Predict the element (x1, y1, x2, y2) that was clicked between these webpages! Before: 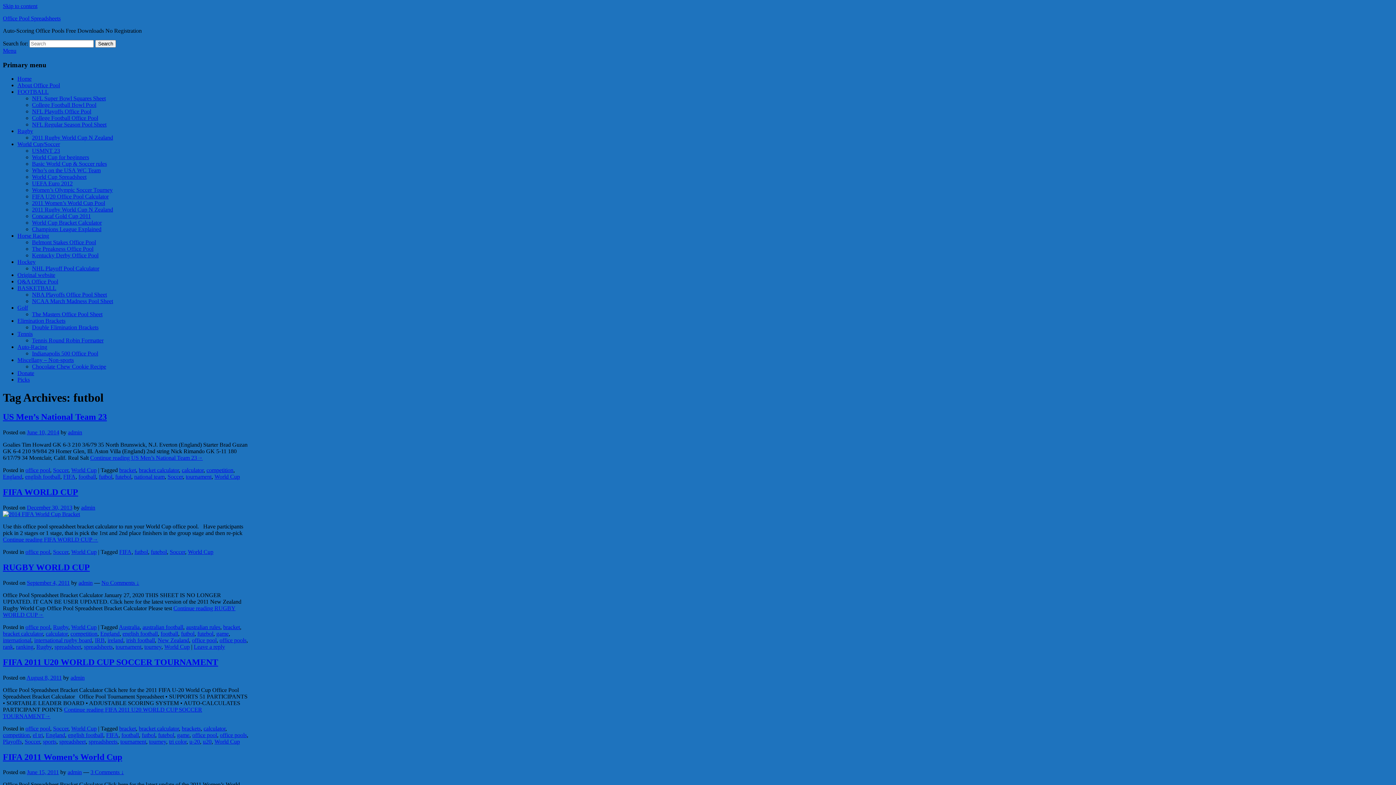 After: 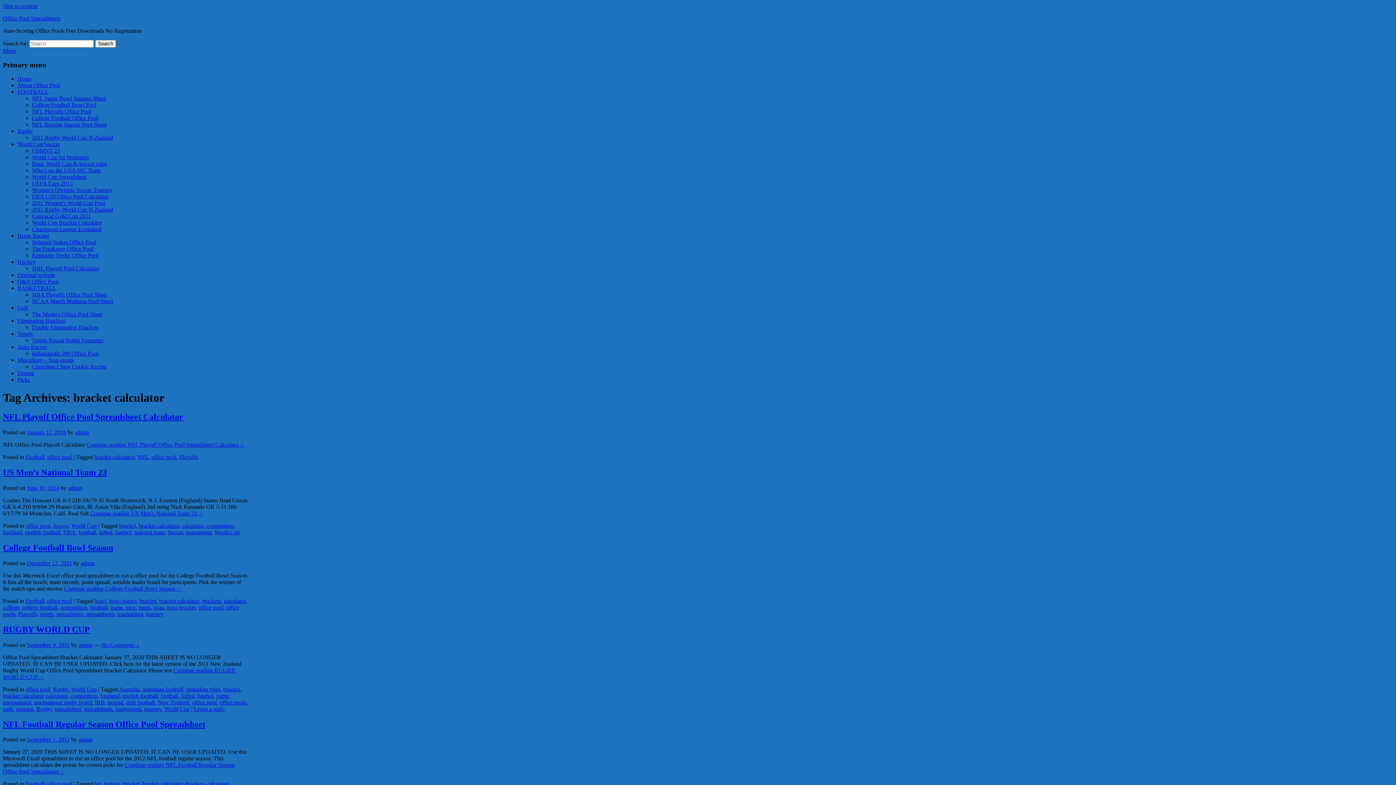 Action: bbox: (2, 630, 42, 637) label: bracket calculator